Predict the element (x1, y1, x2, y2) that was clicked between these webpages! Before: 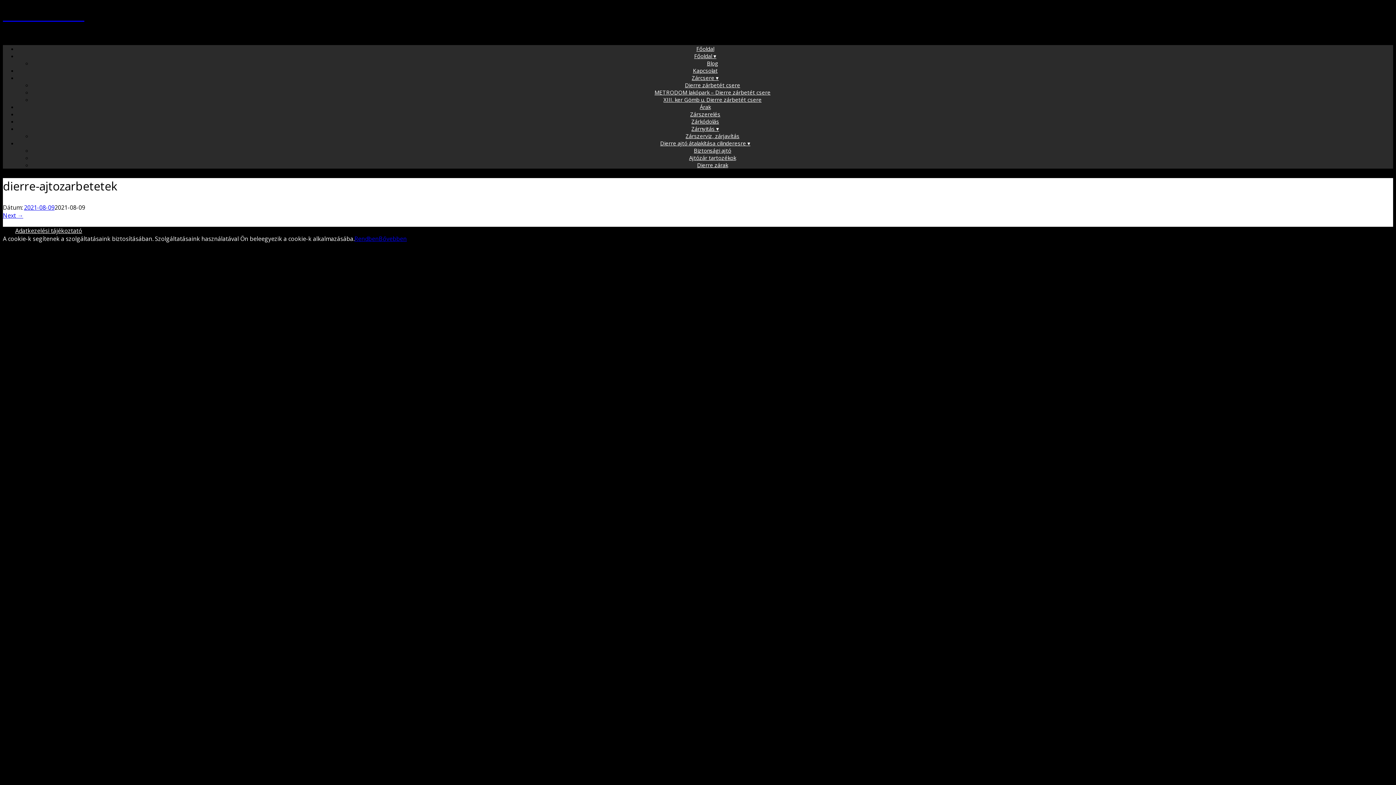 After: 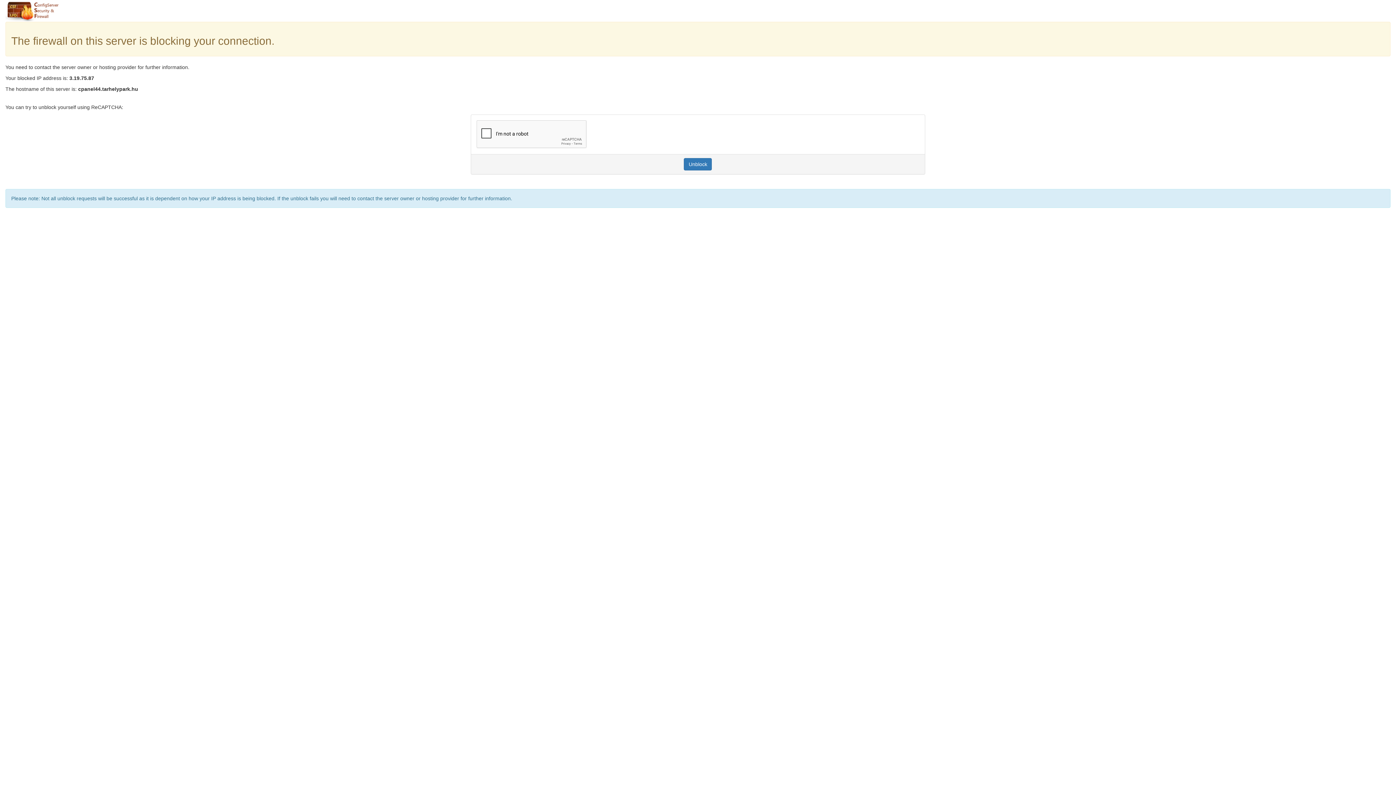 Action: label: Next → bbox: (2, 211, 23, 219)